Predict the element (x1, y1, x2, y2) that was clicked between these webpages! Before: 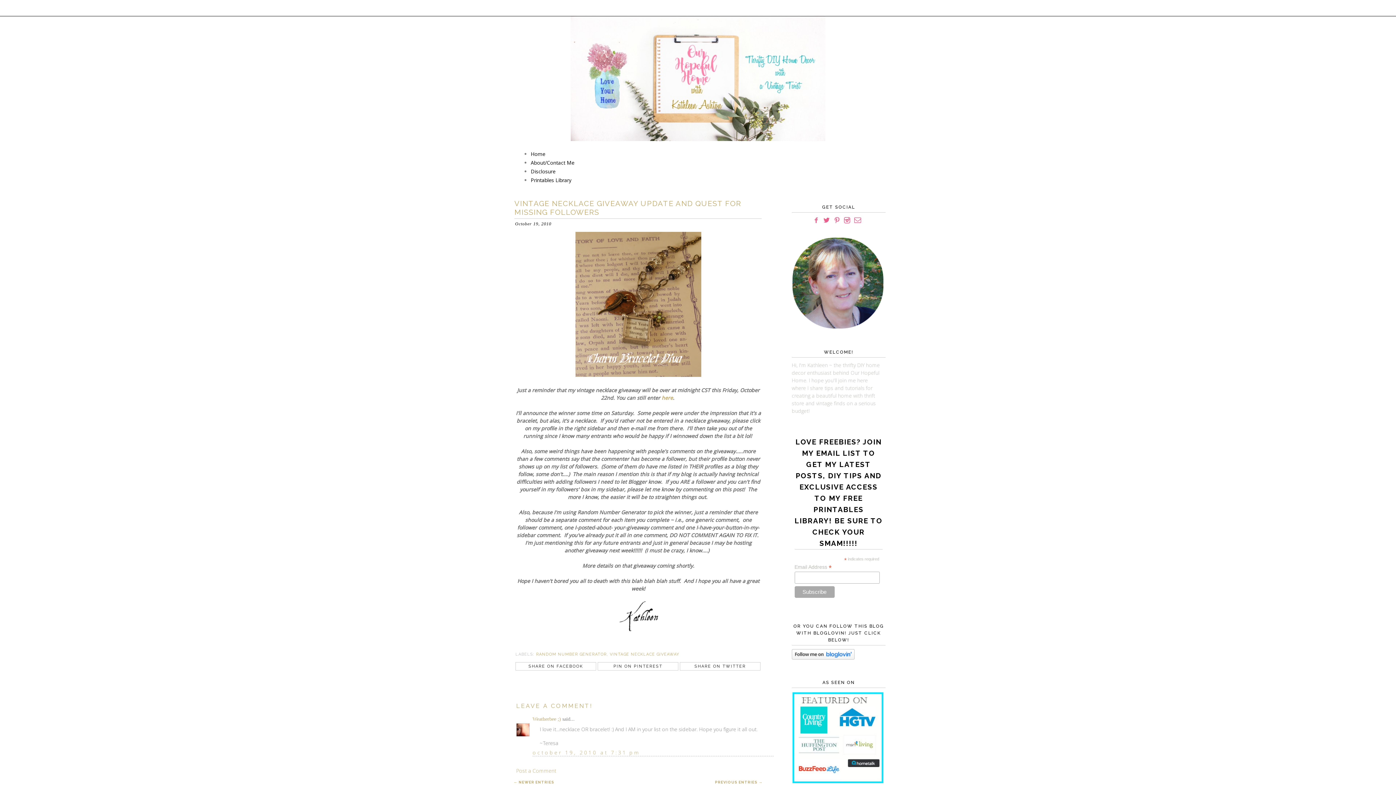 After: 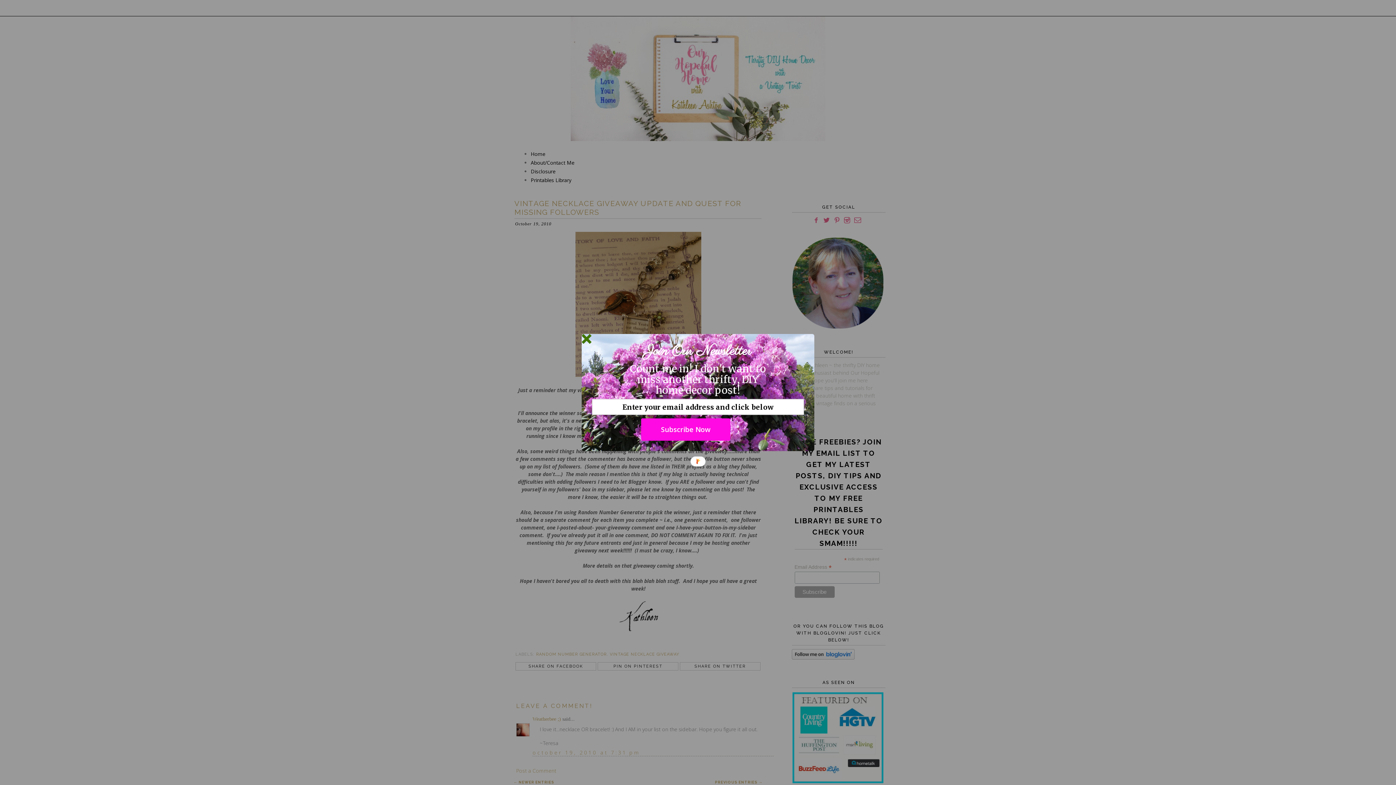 Action: label: Post a Comment bbox: (516, 767, 556, 774)